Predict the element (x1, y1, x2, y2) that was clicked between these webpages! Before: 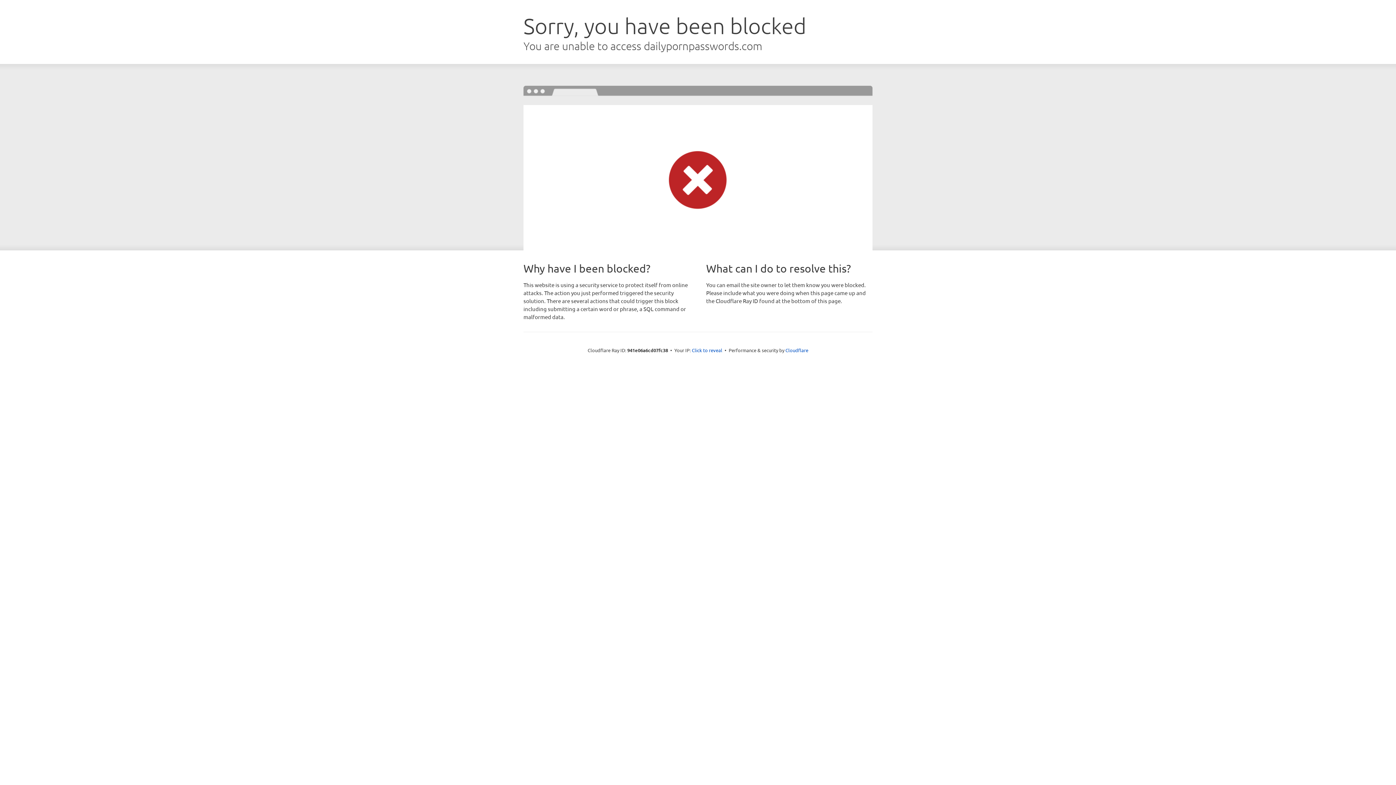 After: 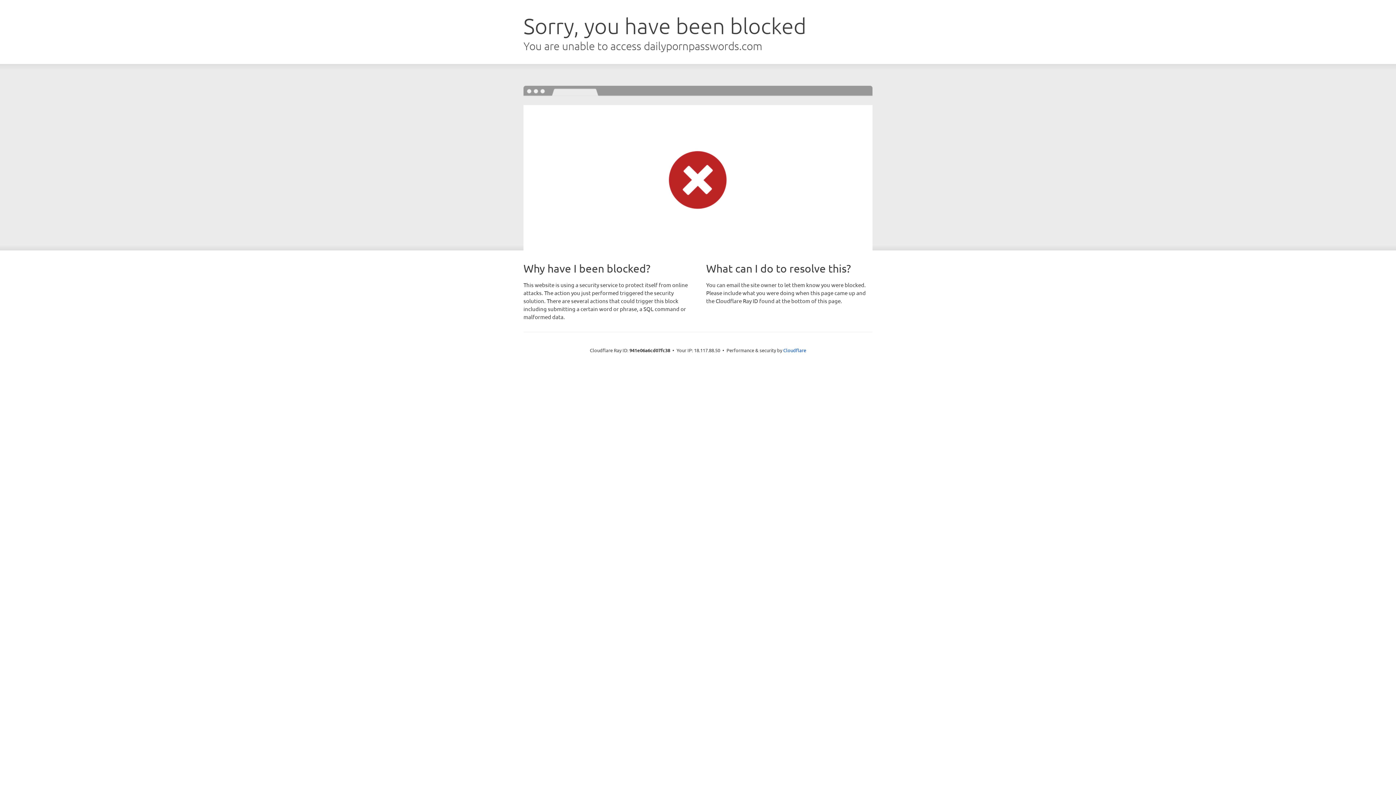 Action: bbox: (692, 346, 722, 353) label: Click to reveal